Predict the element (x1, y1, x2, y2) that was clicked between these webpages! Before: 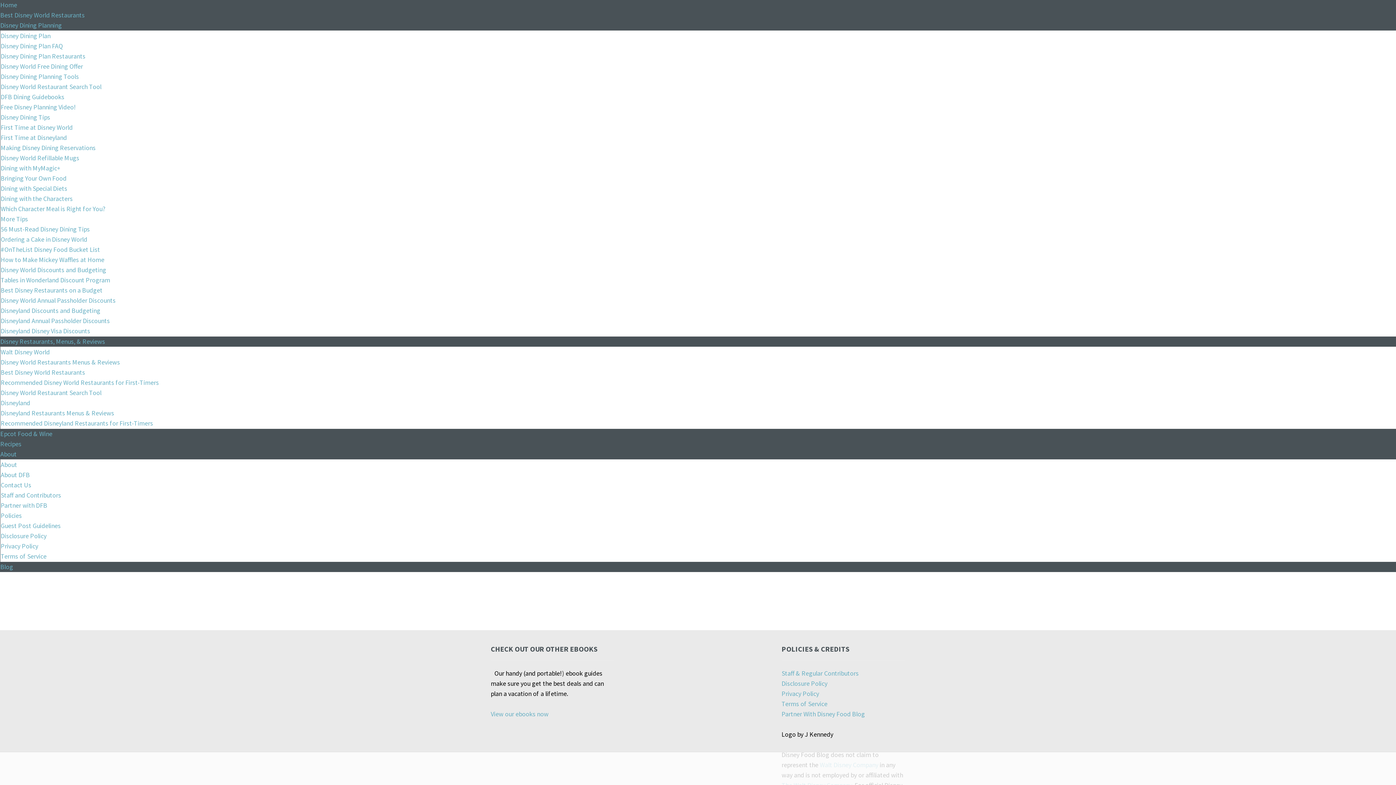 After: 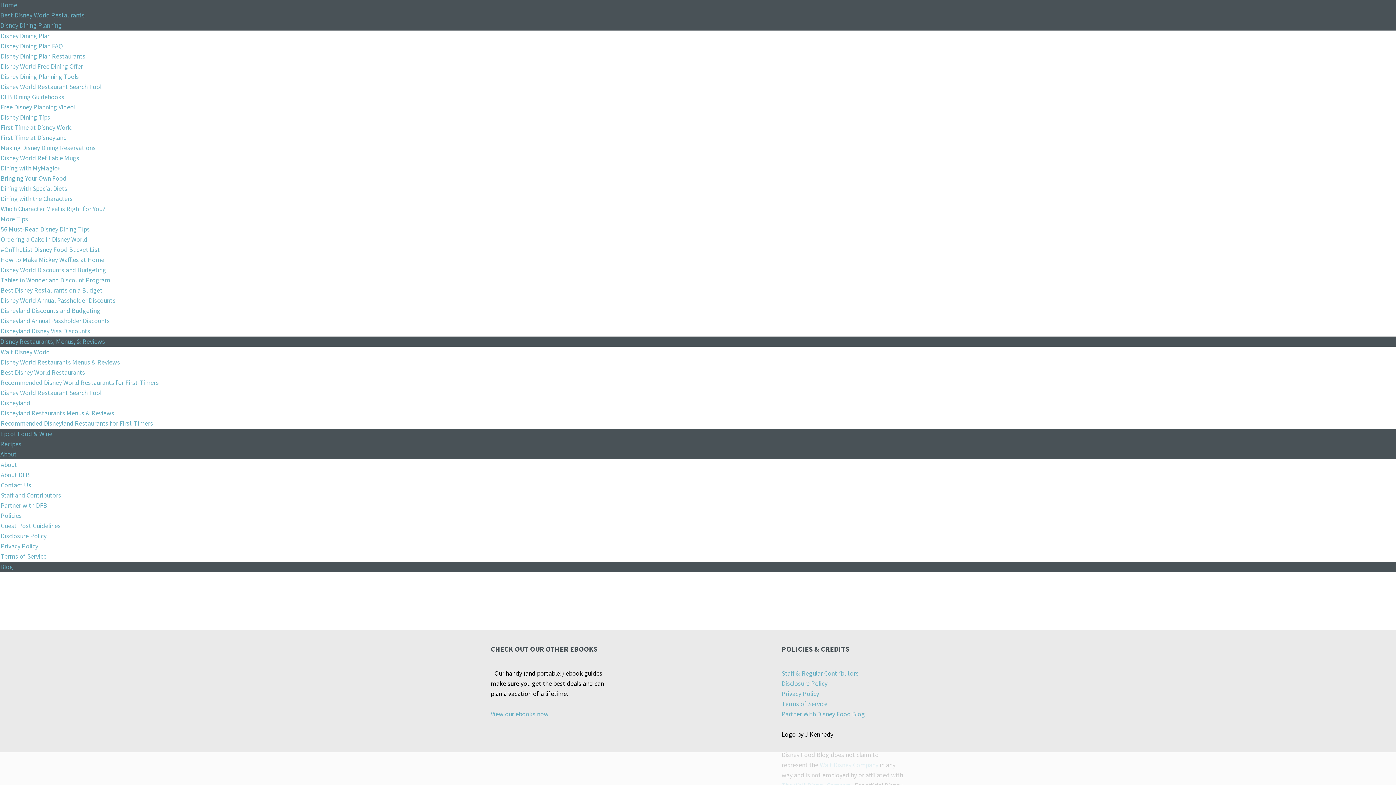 Action: bbox: (0, 266, 106, 273) label: Disney World Discounts and Budgeting